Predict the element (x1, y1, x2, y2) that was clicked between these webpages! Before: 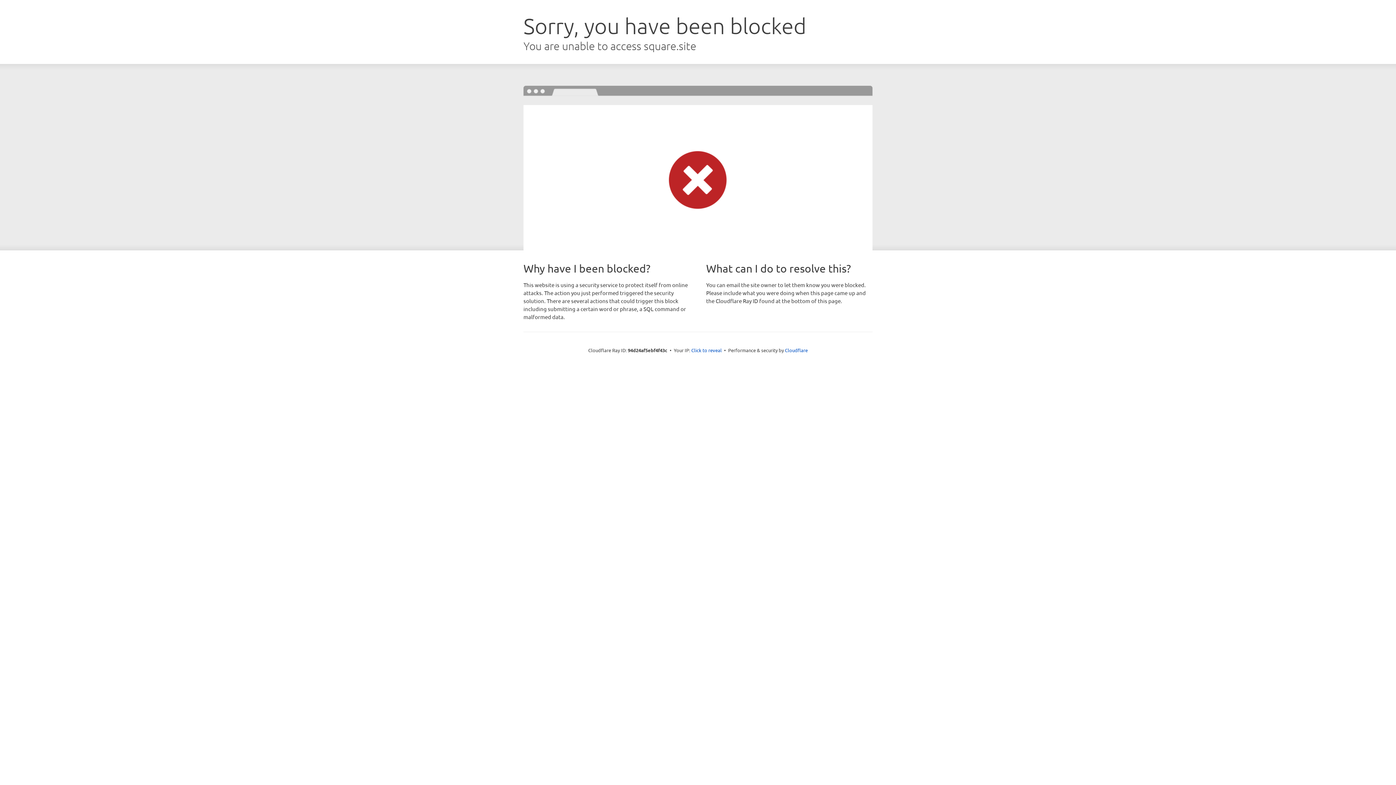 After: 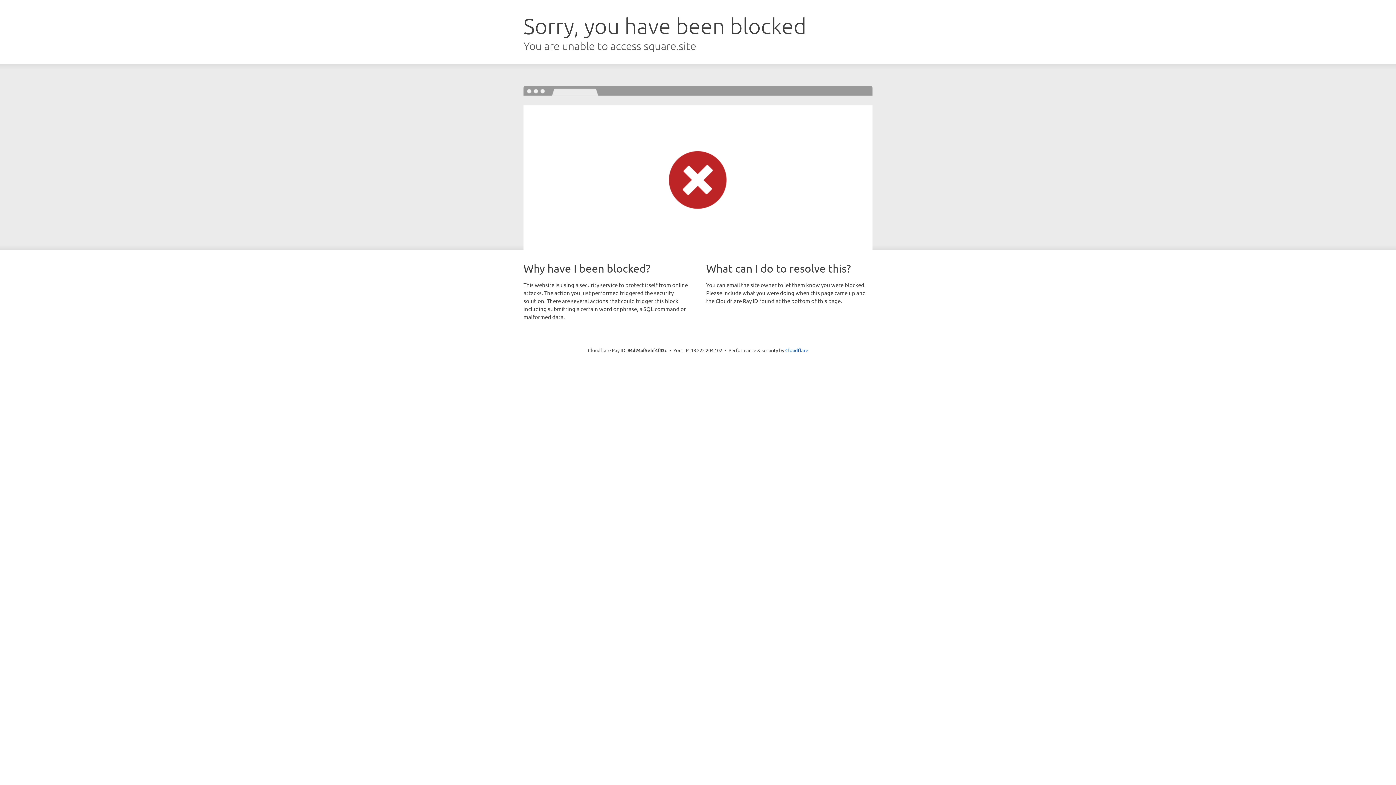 Action: bbox: (691, 346, 722, 353) label: Click to reveal